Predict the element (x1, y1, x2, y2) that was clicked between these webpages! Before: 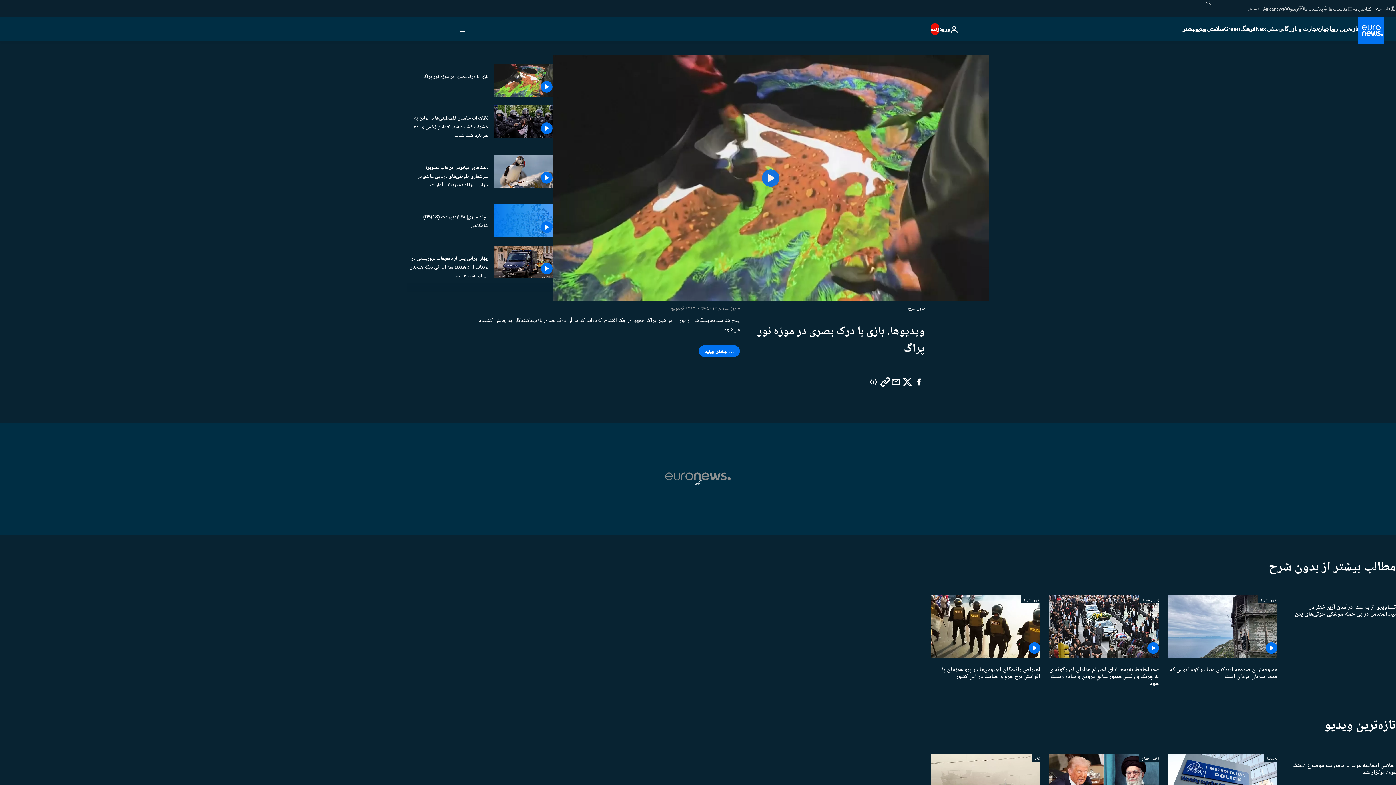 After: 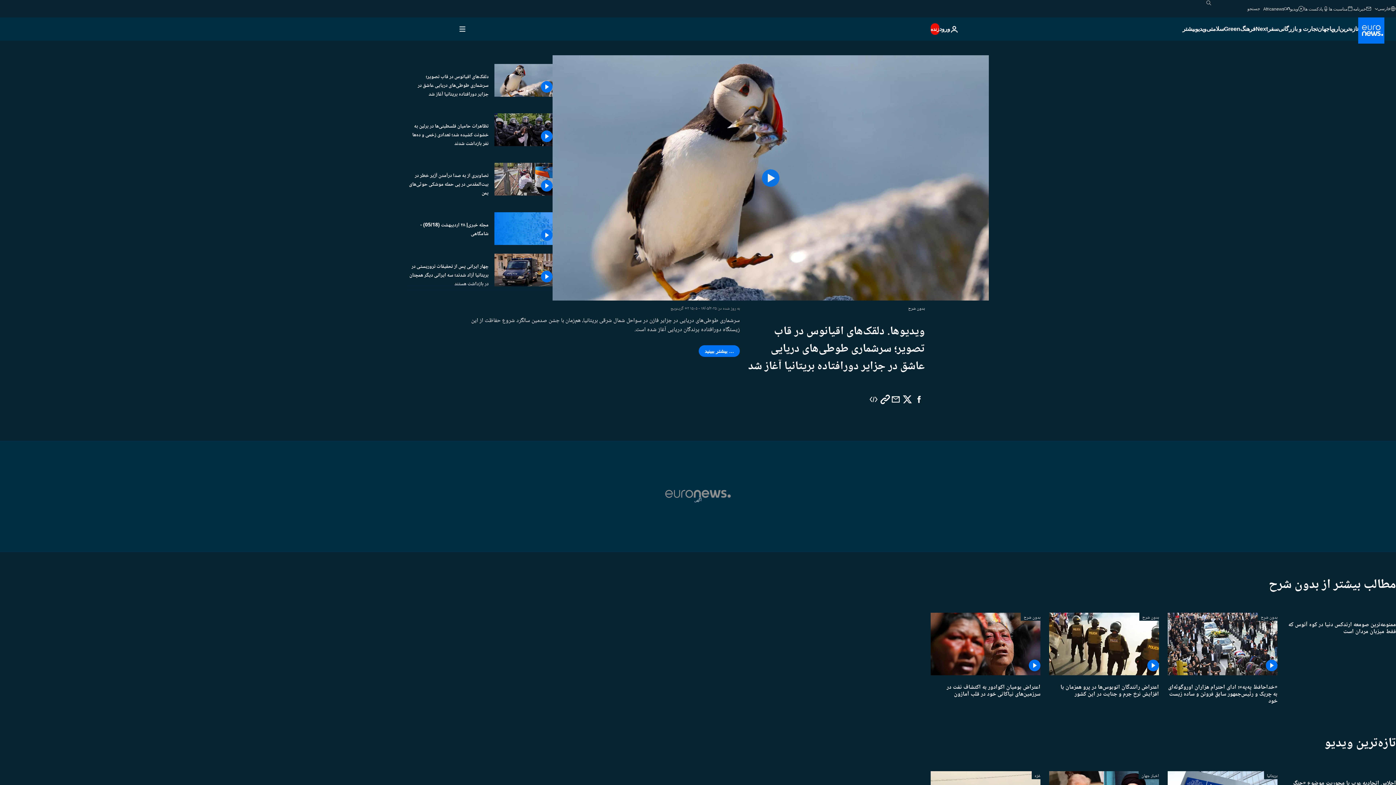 Action: bbox: (407, 163, 488, 189) label: دلقک‌های اقیانوس در قاب تصویر؛ سرشماری طوطی‌های دریایی عاشق در جزایر دورافتاده بریتانیا آغاز شد